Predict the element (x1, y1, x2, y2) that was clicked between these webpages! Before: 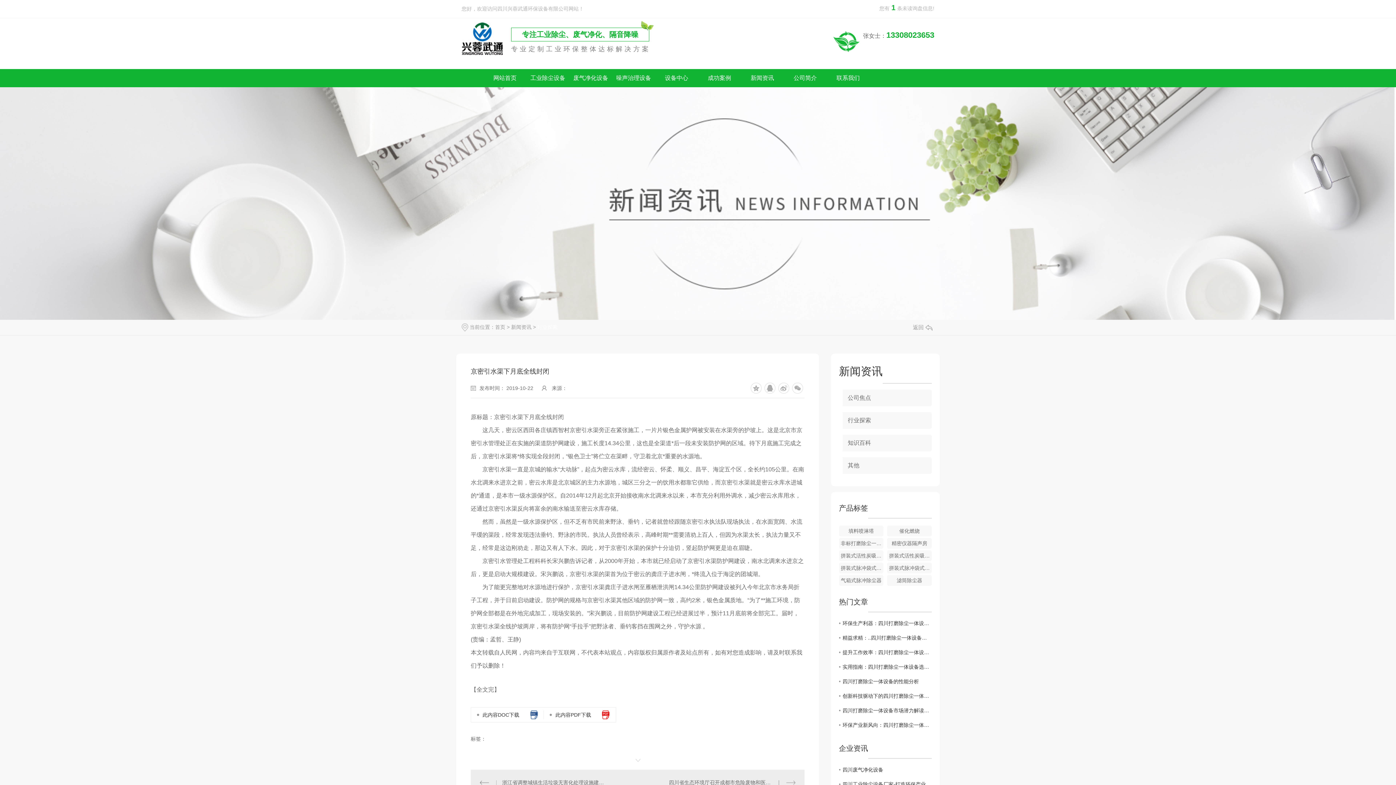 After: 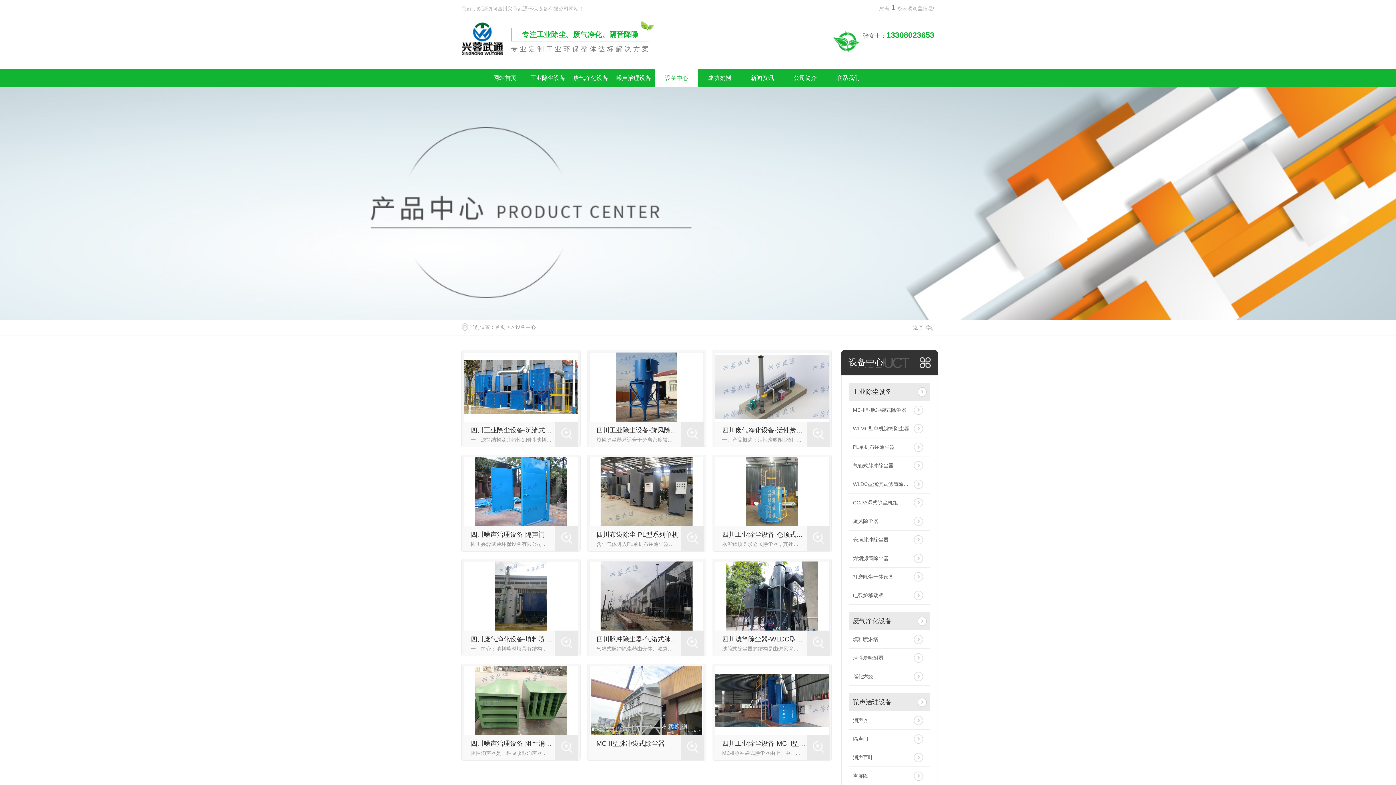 Action: bbox: (655, 69, 698, 87) label: 设备中心